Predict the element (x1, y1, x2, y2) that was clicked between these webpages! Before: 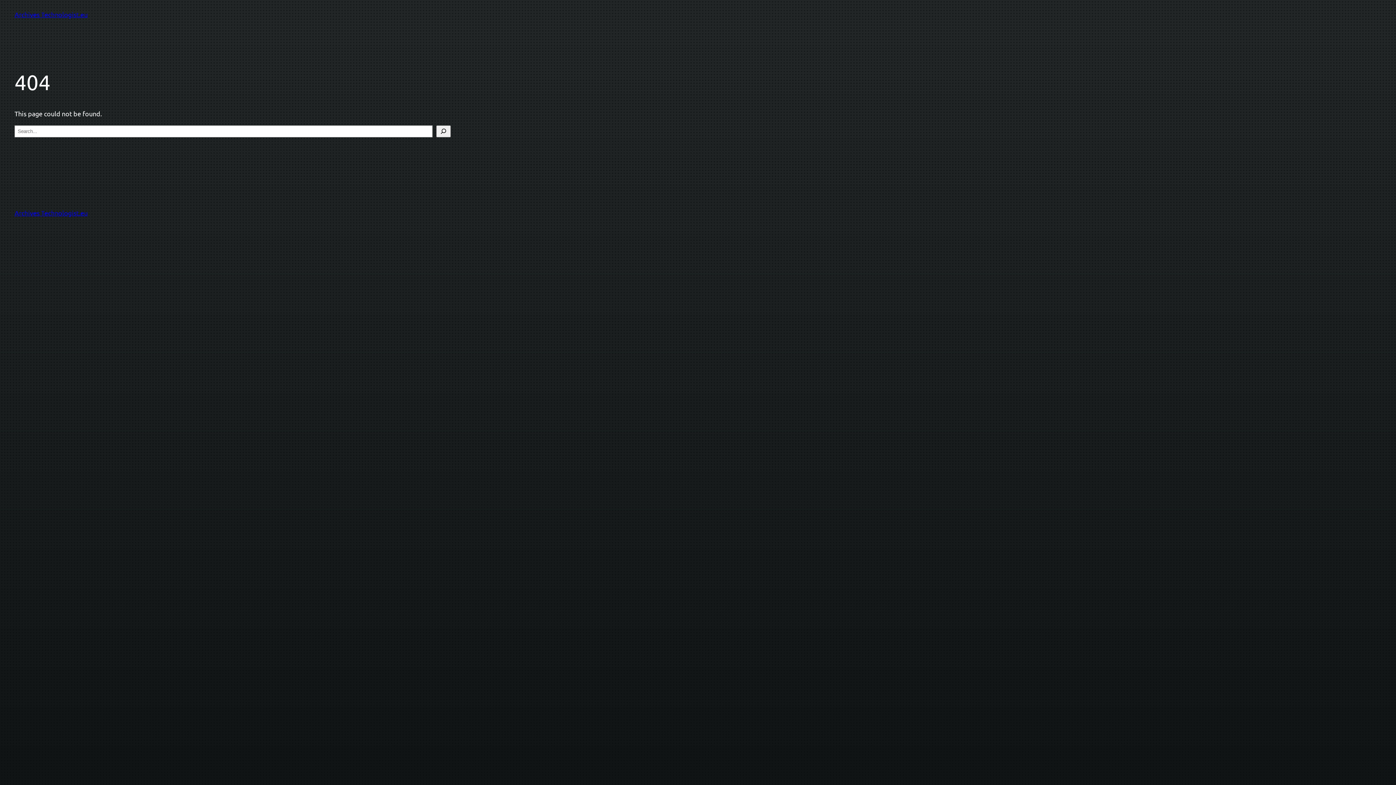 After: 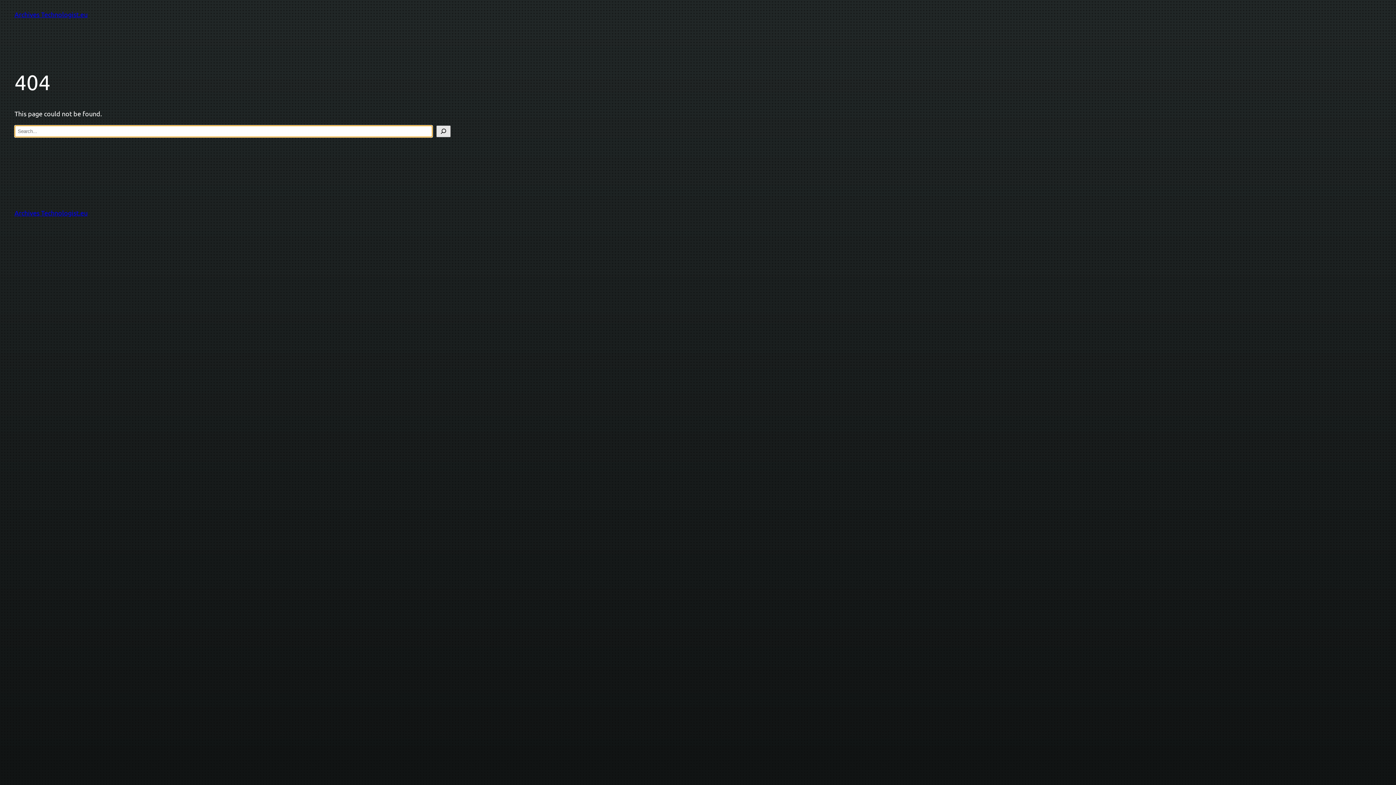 Action: label: Search bbox: (436, 125, 450, 137)